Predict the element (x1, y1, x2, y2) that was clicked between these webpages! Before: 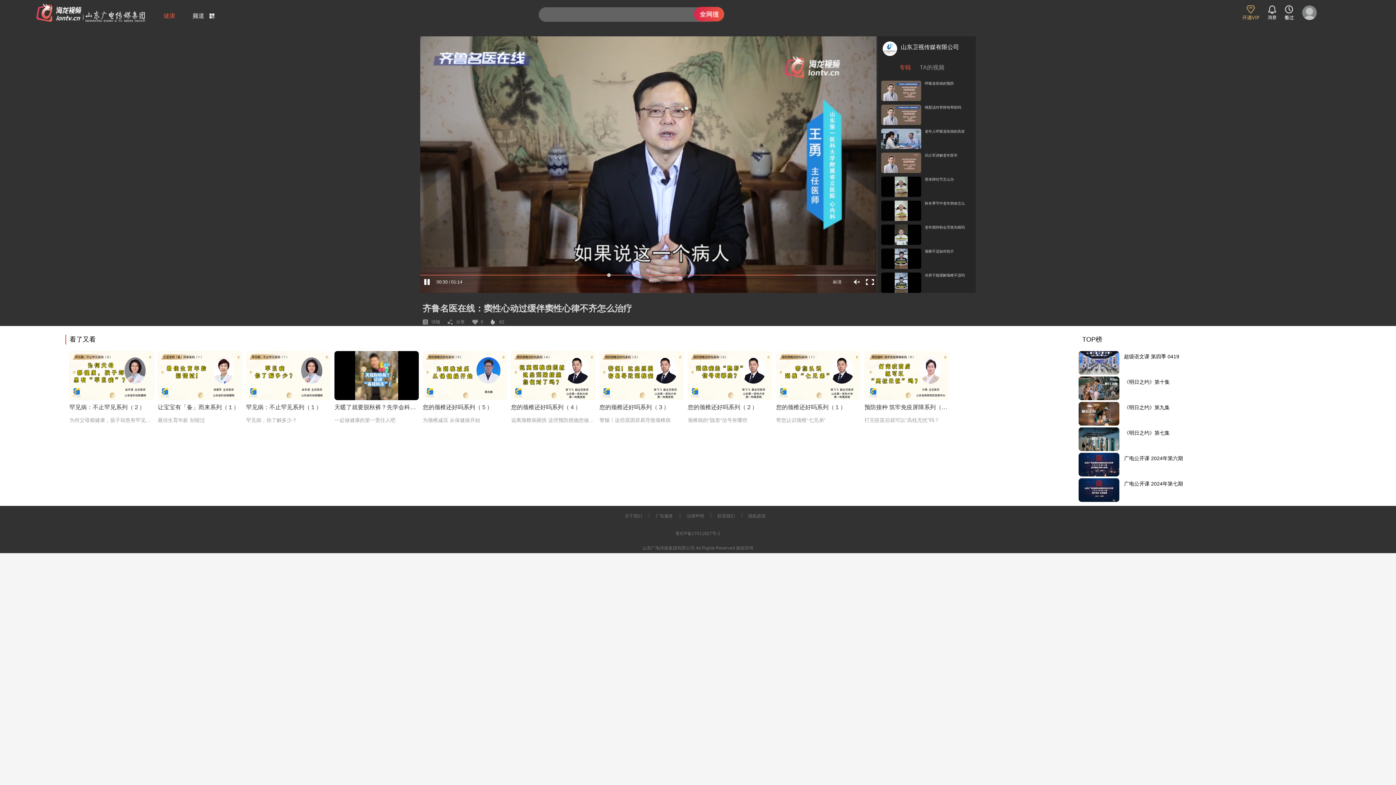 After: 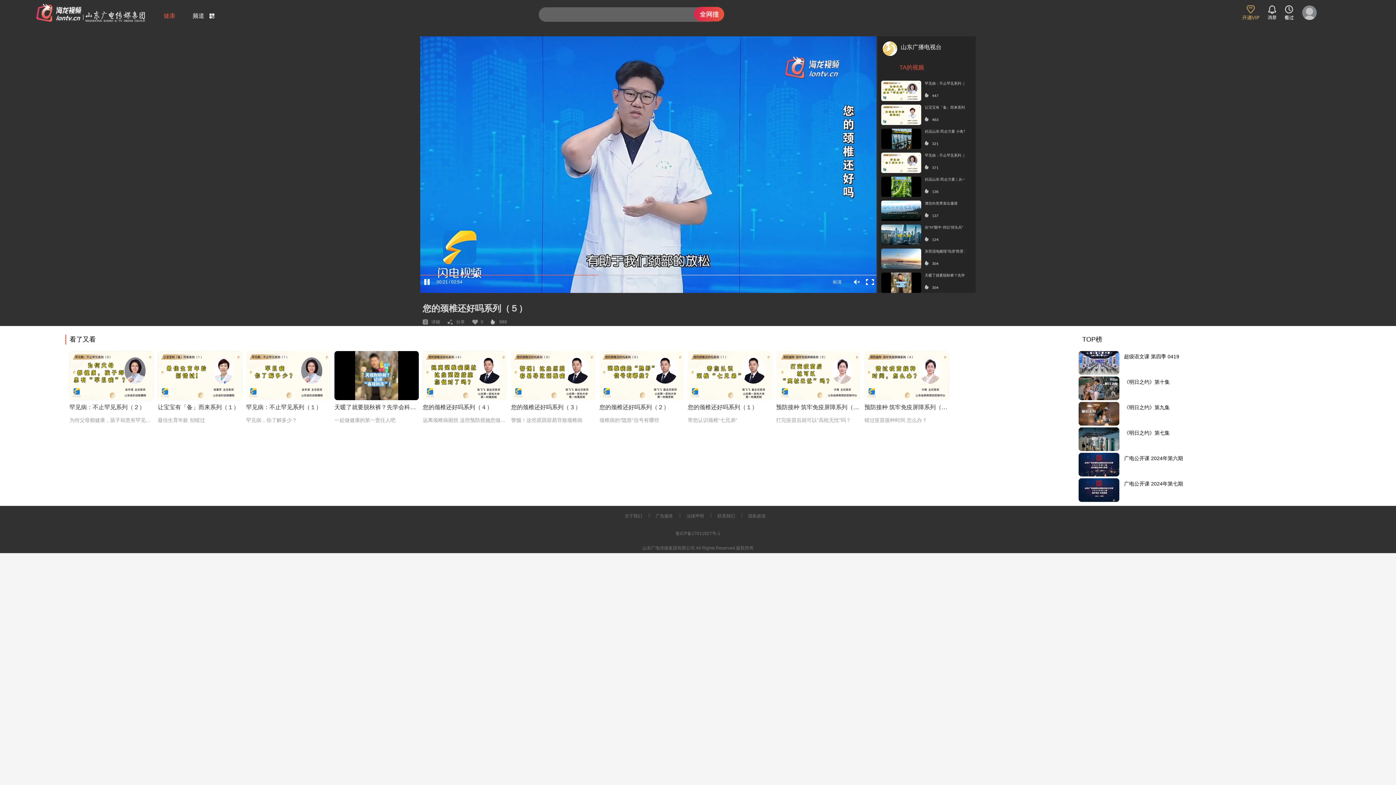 Action: label: 您的颈椎还好吗系列（５）
为颈椎减压 从保健操开始 bbox: (418, 352, 507, 357)